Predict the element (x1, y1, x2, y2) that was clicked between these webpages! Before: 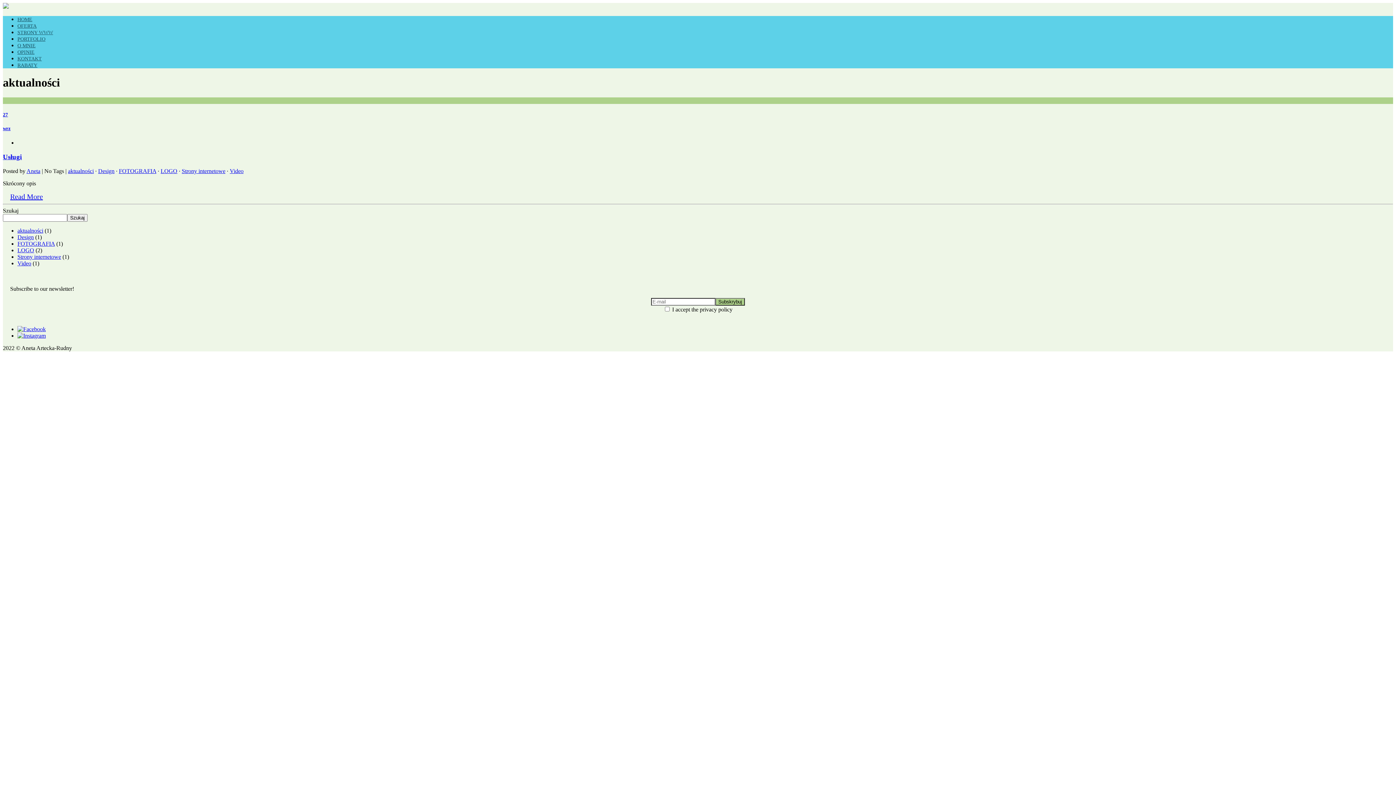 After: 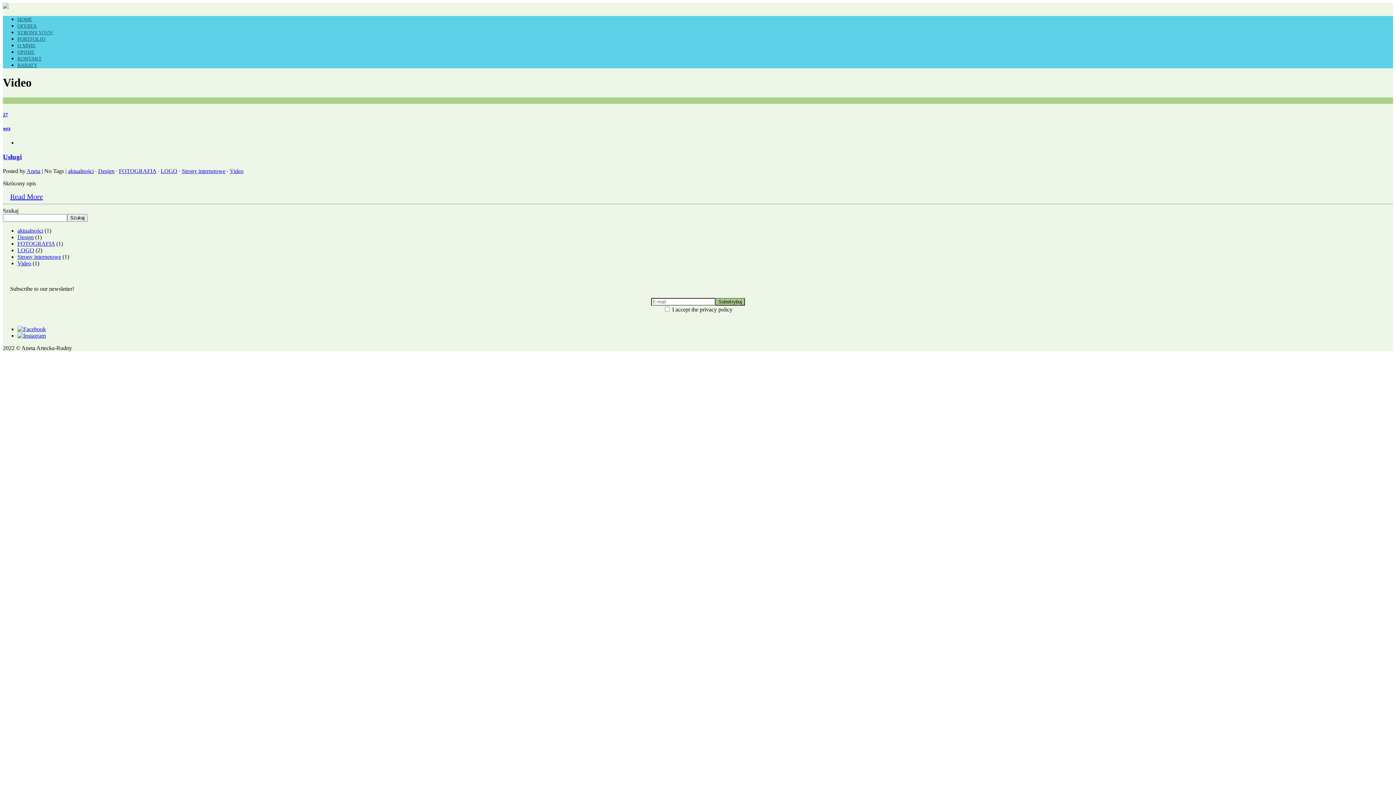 Action: bbox: (17, 260, 31, 266) label: Video